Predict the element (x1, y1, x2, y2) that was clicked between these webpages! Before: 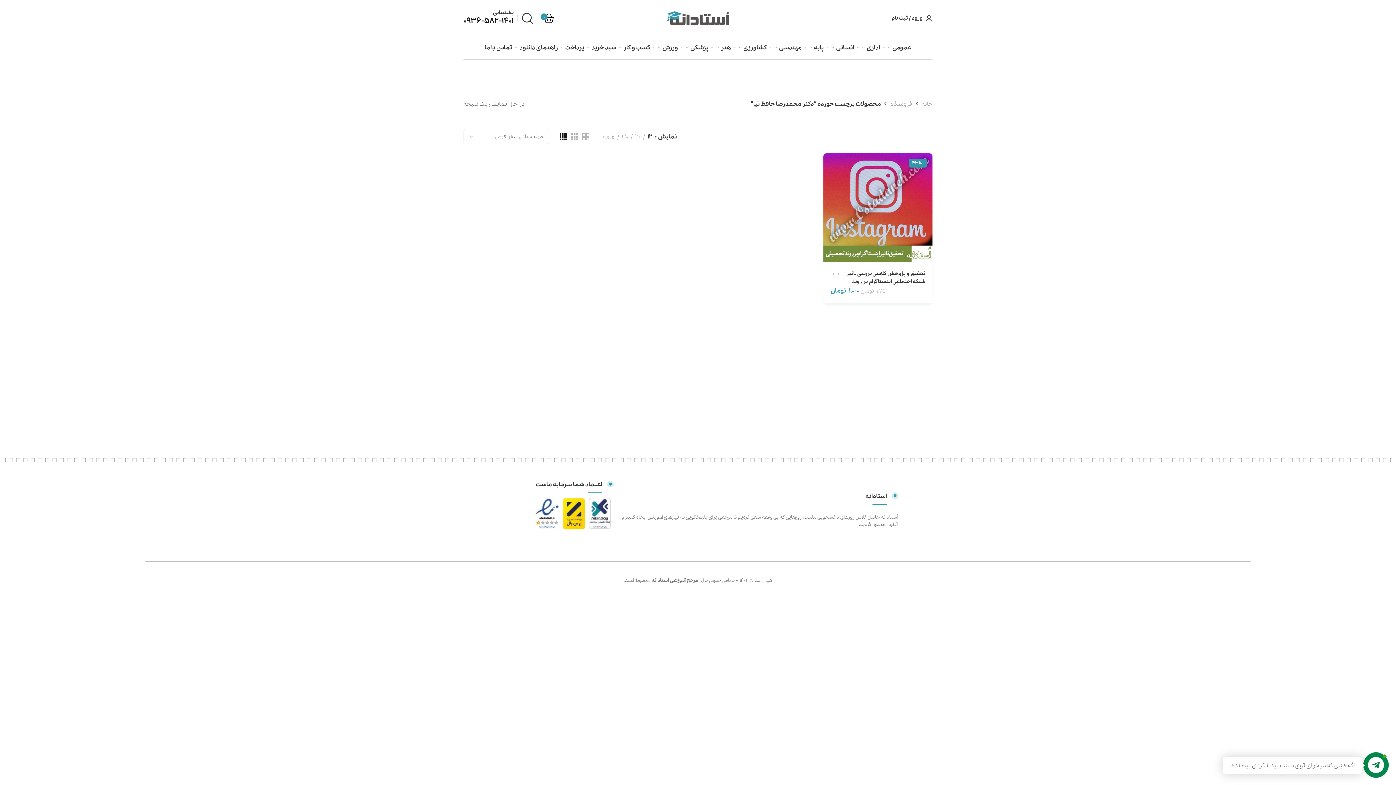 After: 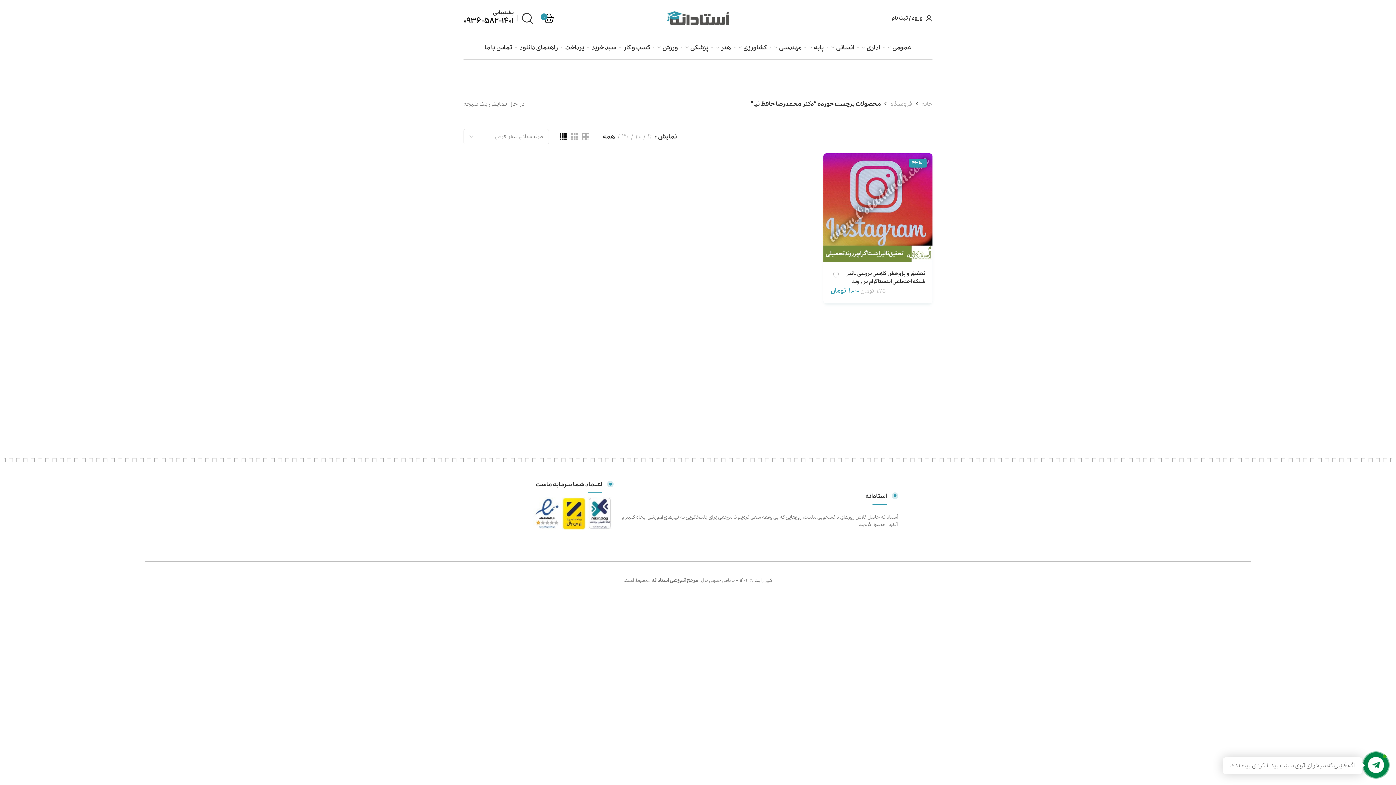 Action: label: همه bbox: (600, 133, 617, 140)